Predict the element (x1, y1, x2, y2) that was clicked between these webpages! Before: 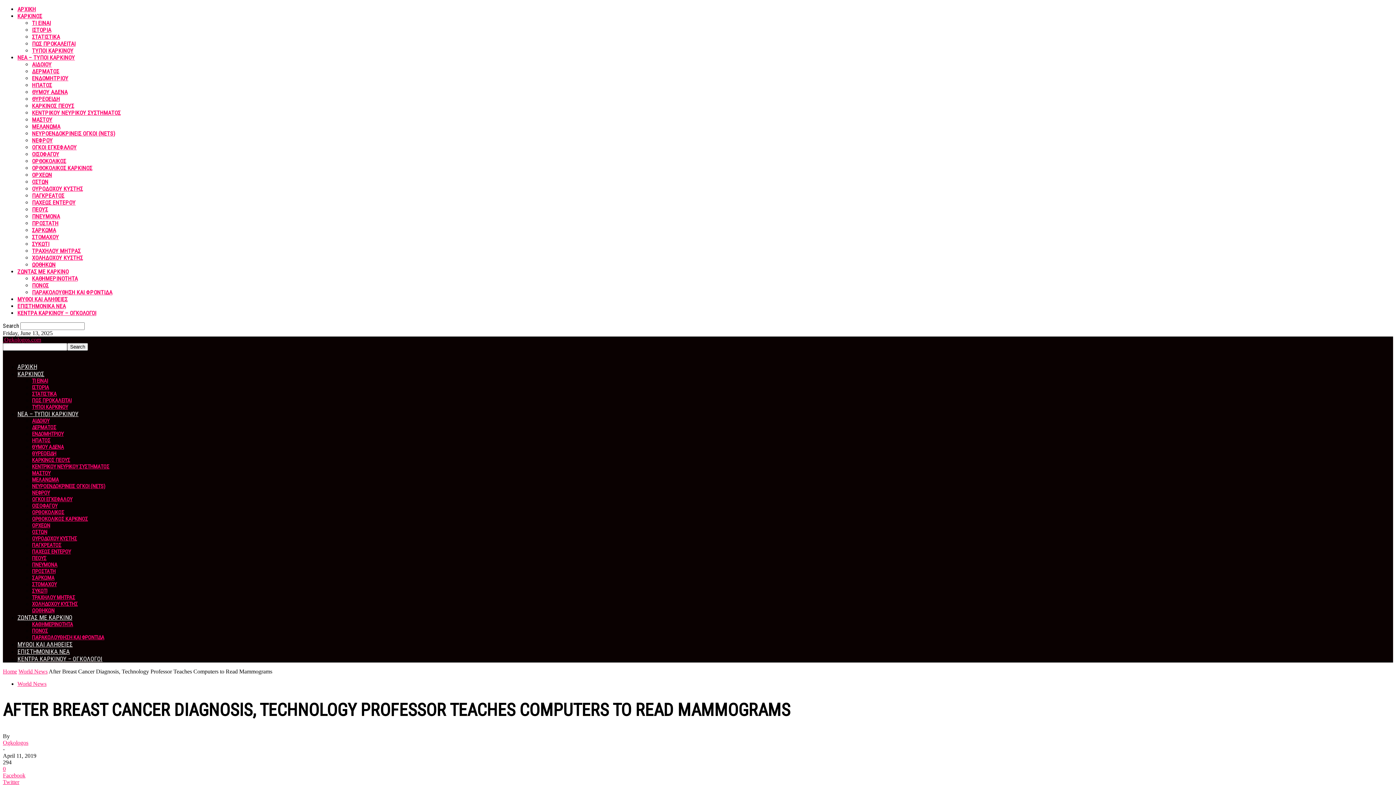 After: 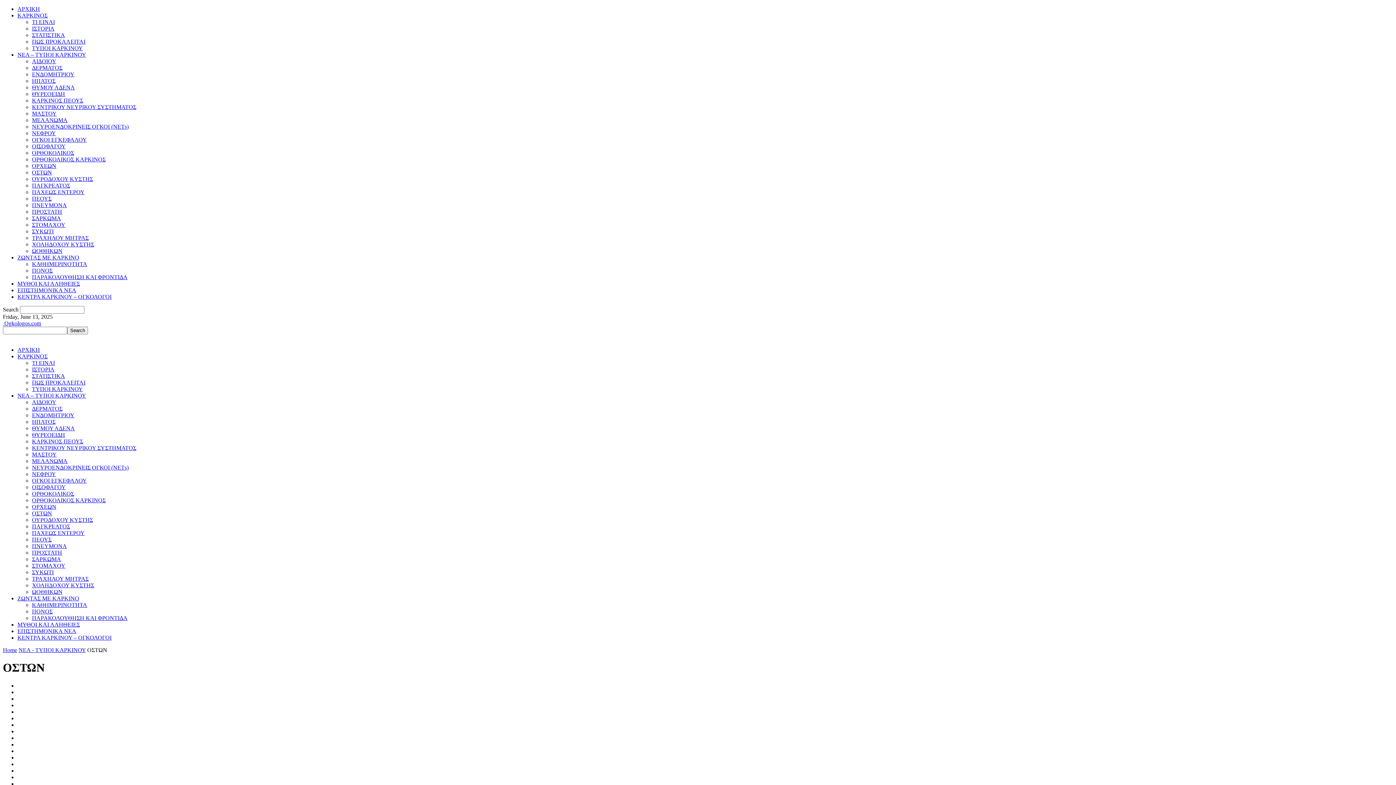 Action: label: ΟΣΤΩΝ bbox: (32, 178, 48, 185)